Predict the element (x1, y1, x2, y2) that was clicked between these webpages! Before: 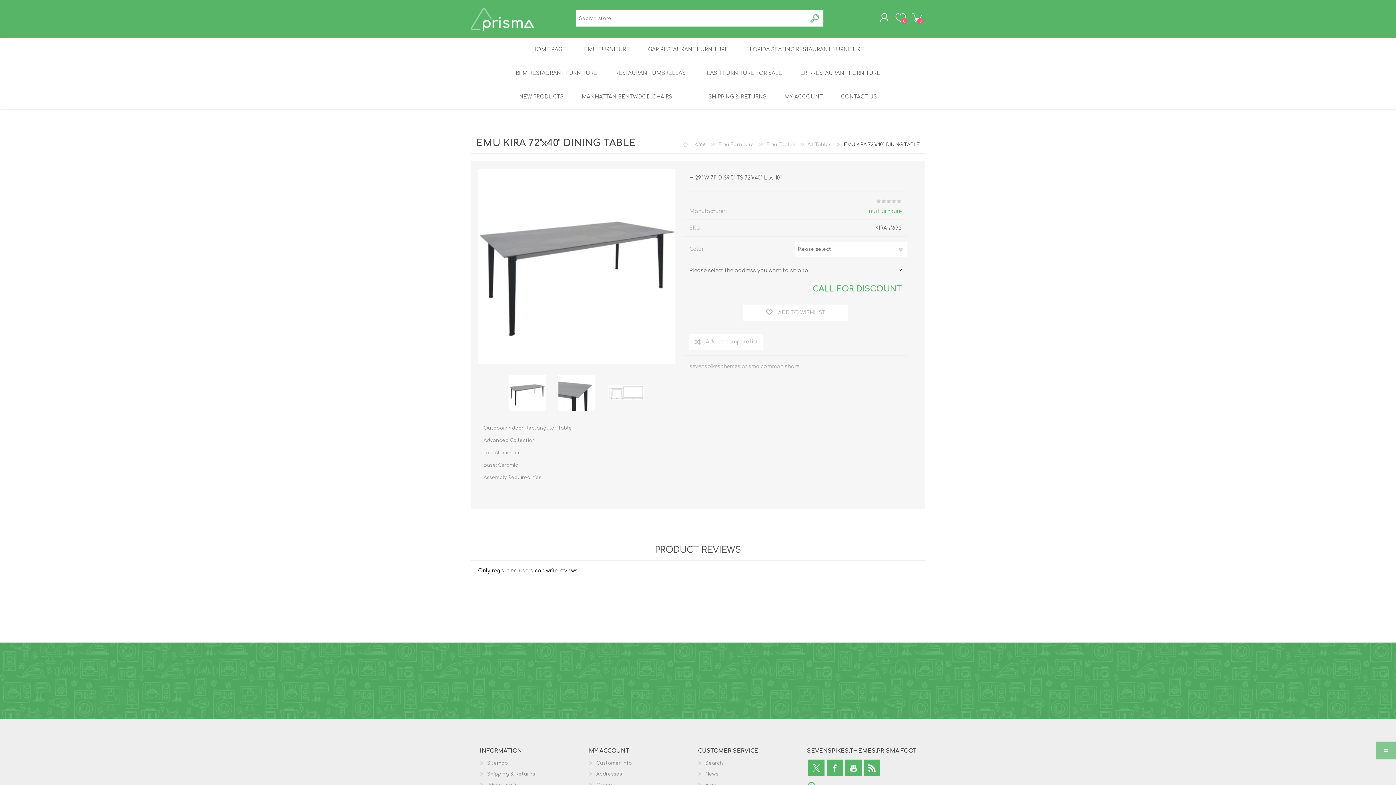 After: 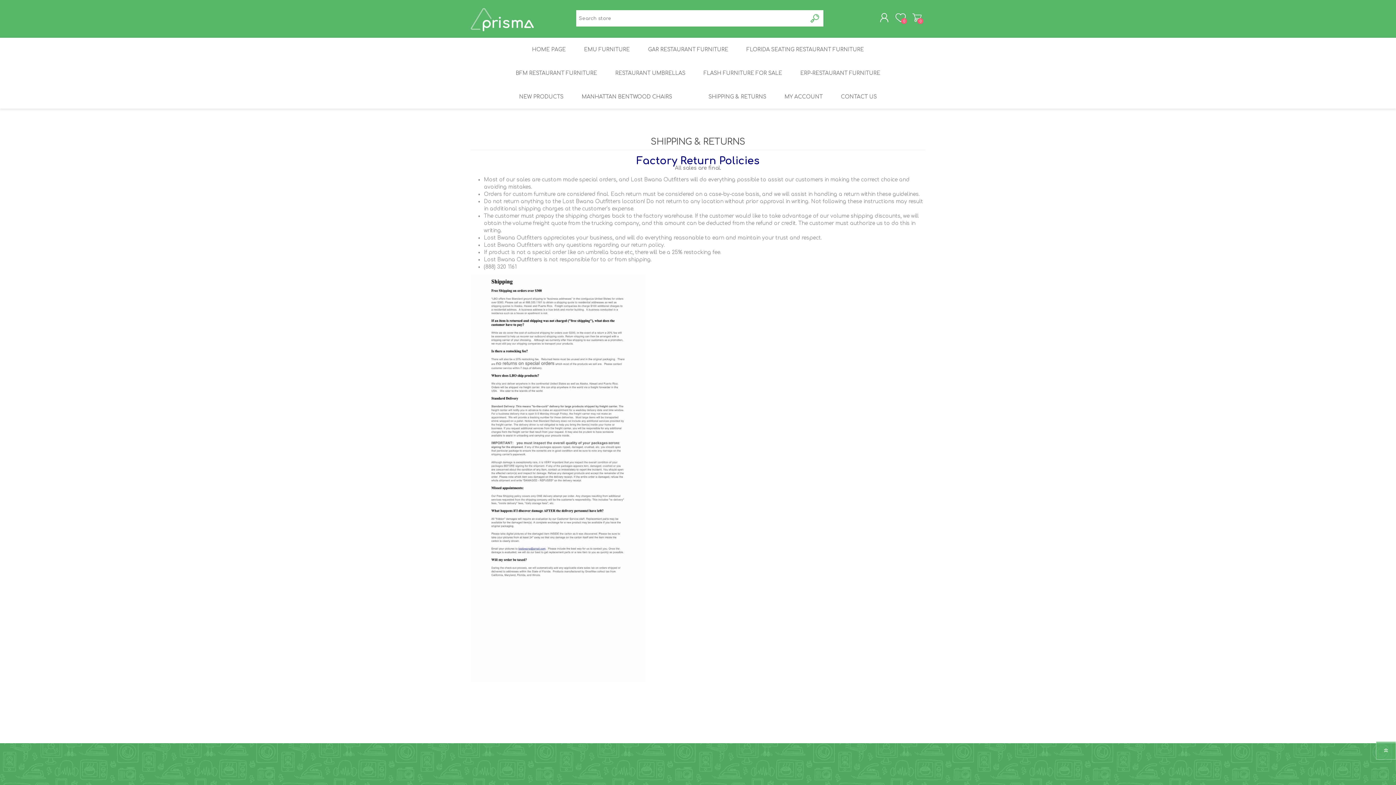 Action: bbox: (487, 772, 535, 777) label: Shipping & Returns